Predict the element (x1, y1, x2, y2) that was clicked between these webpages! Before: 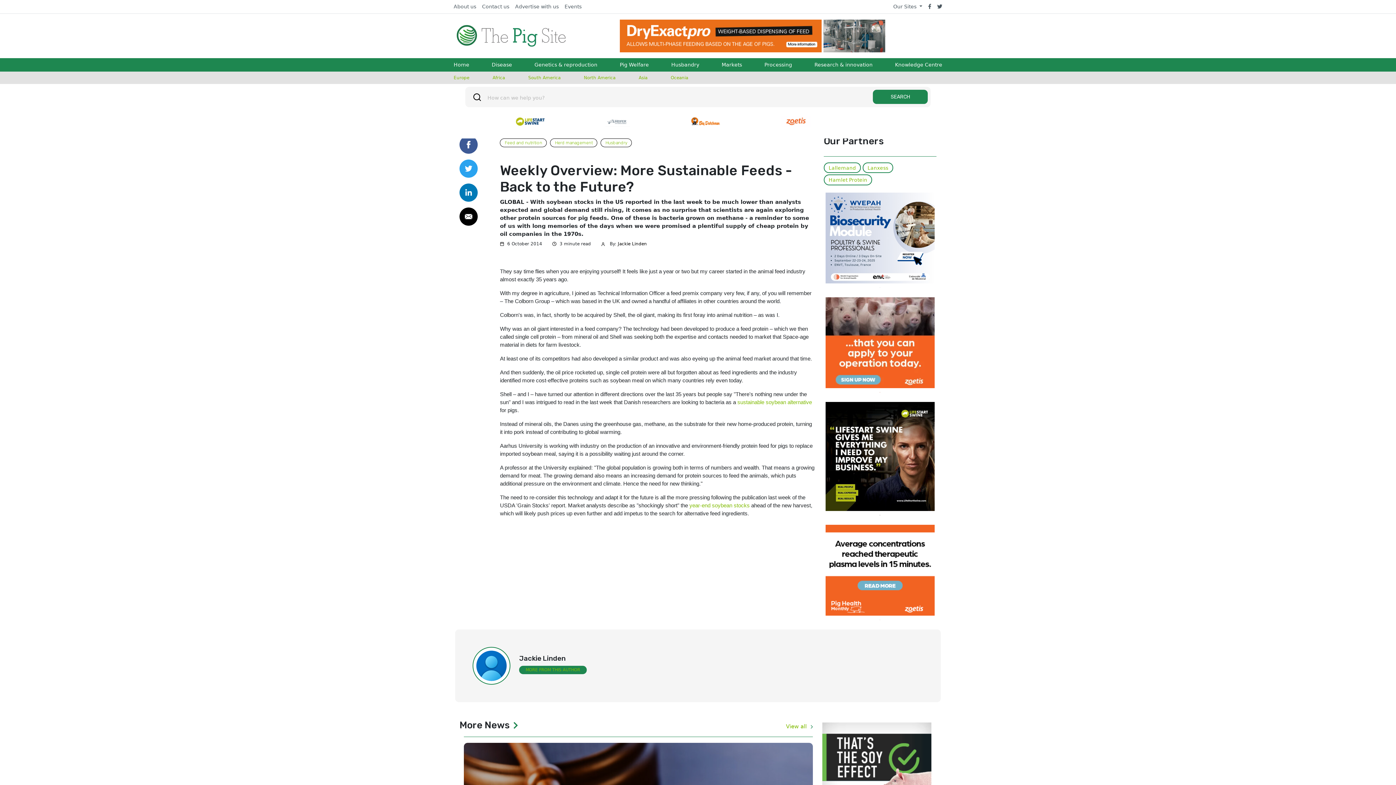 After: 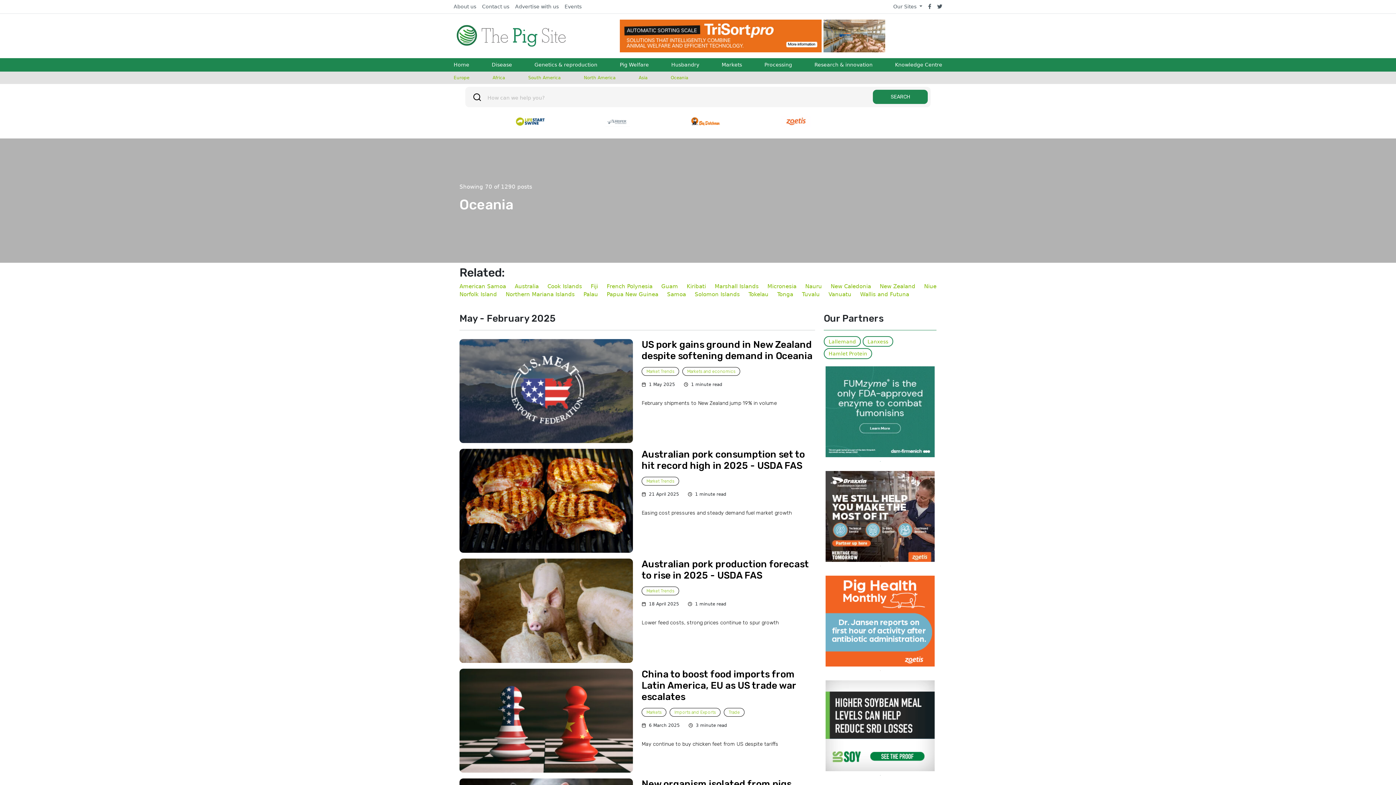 Action: label: Oceania bbox: (668, 71, 691, 84)